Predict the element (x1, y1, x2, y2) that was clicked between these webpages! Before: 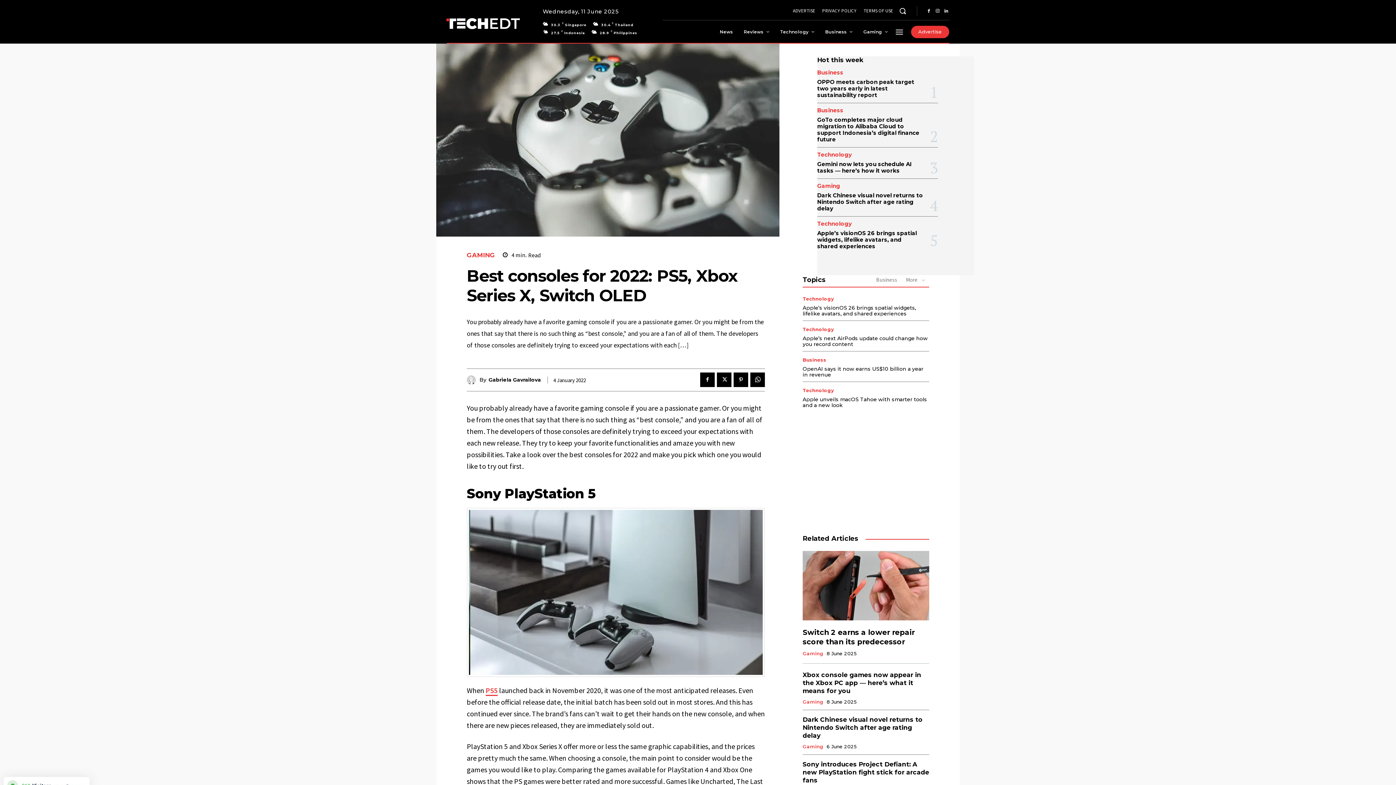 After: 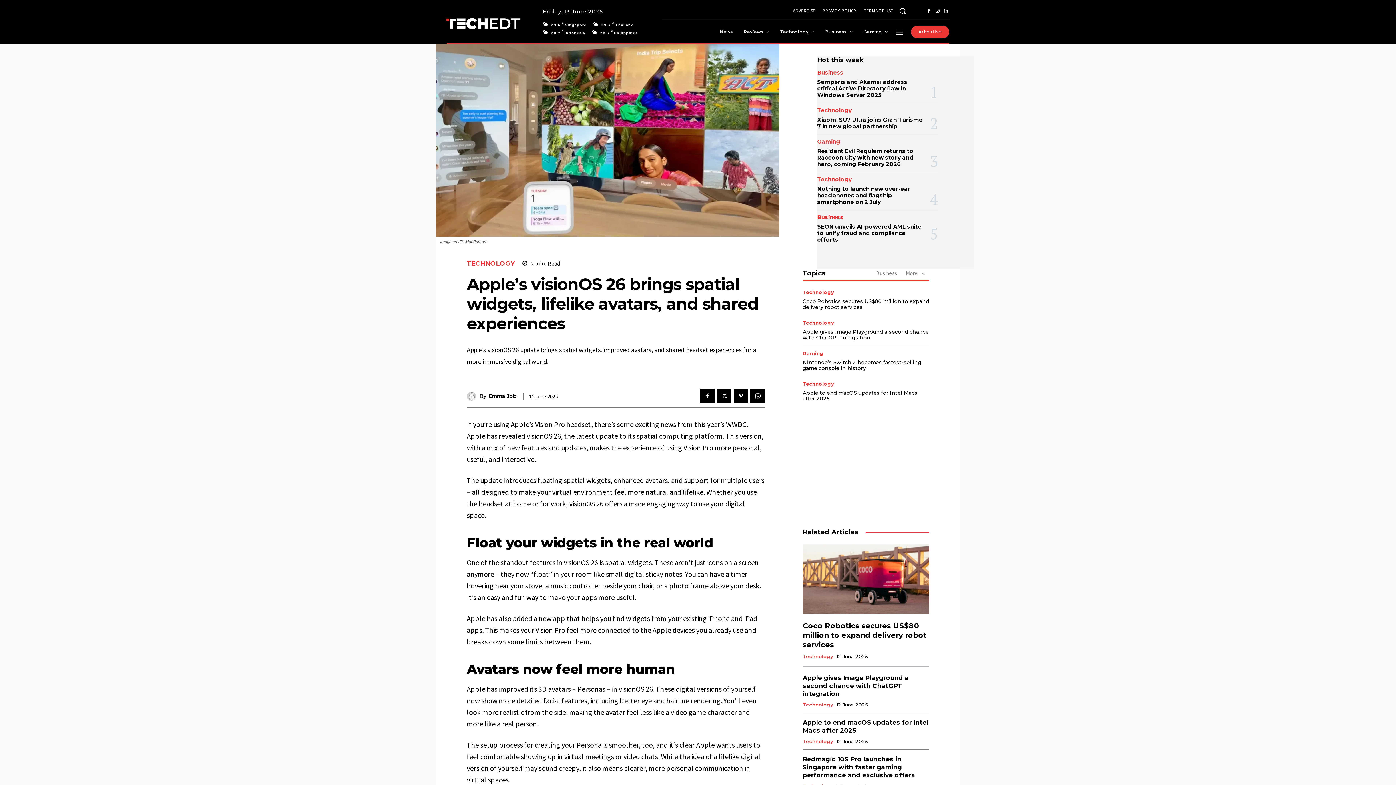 Action: bbox: (802, 304, 916, 317) label: Apple’s visionOS 26 brings spatial widgets, lifelike avatars, and shared experiences